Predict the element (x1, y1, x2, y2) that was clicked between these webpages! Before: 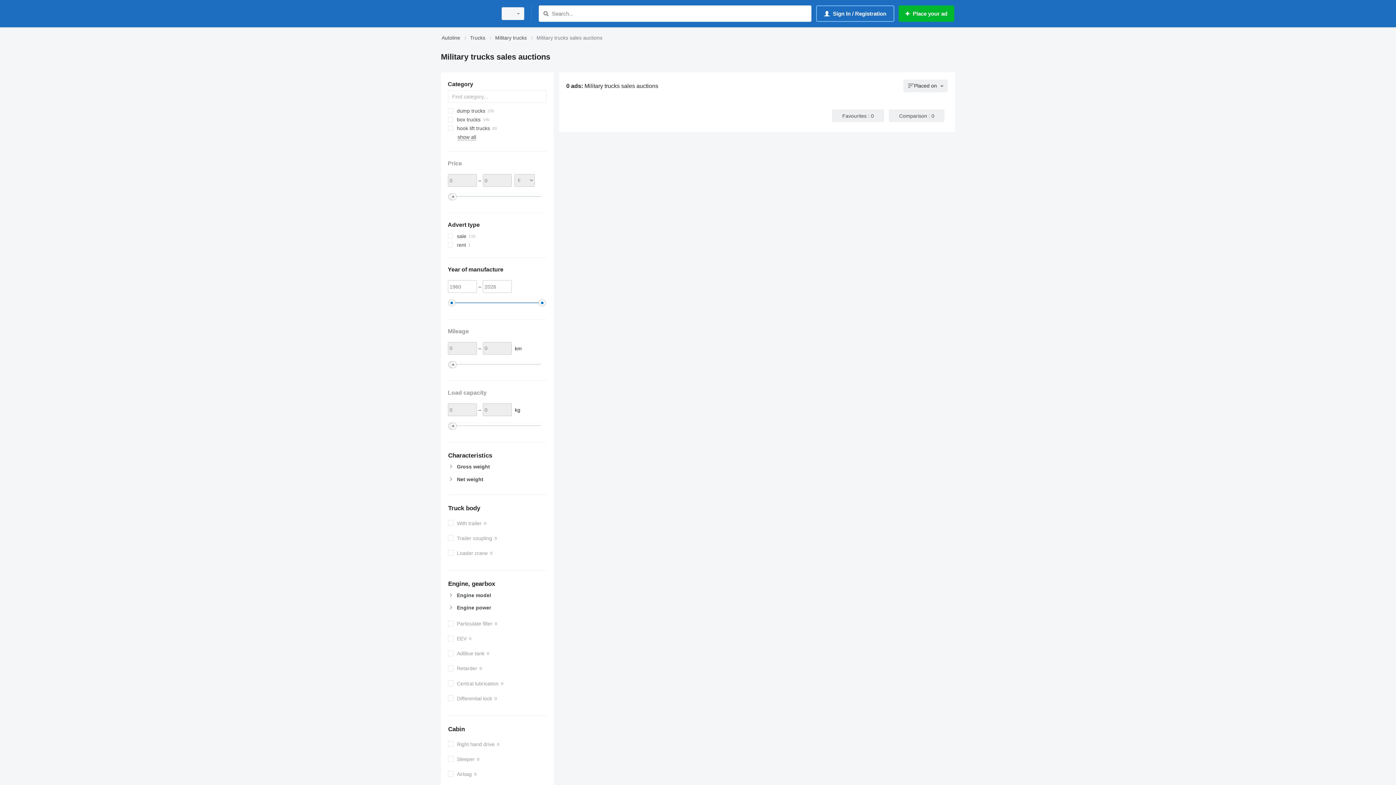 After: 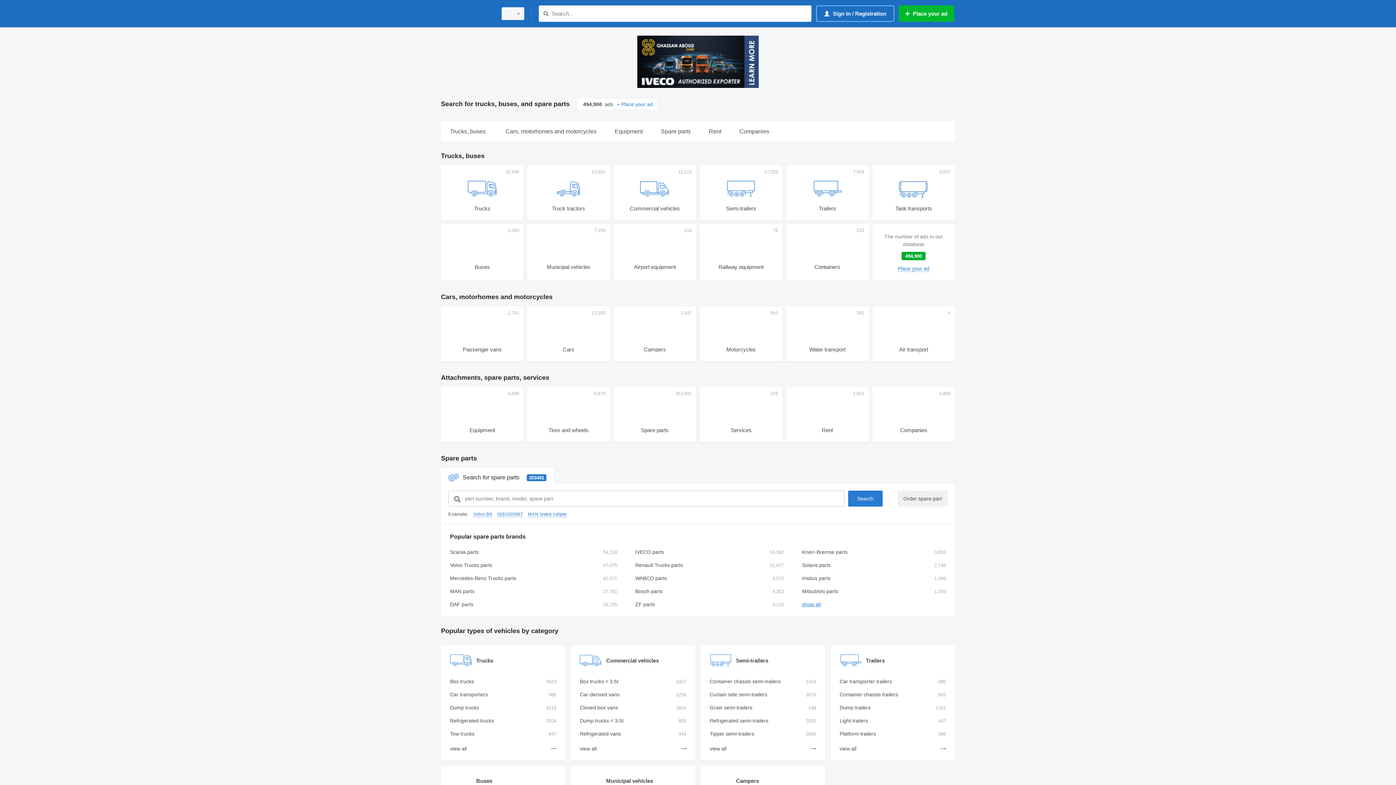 Action: bbox: (441, 33, 460, 42) label: Autoline